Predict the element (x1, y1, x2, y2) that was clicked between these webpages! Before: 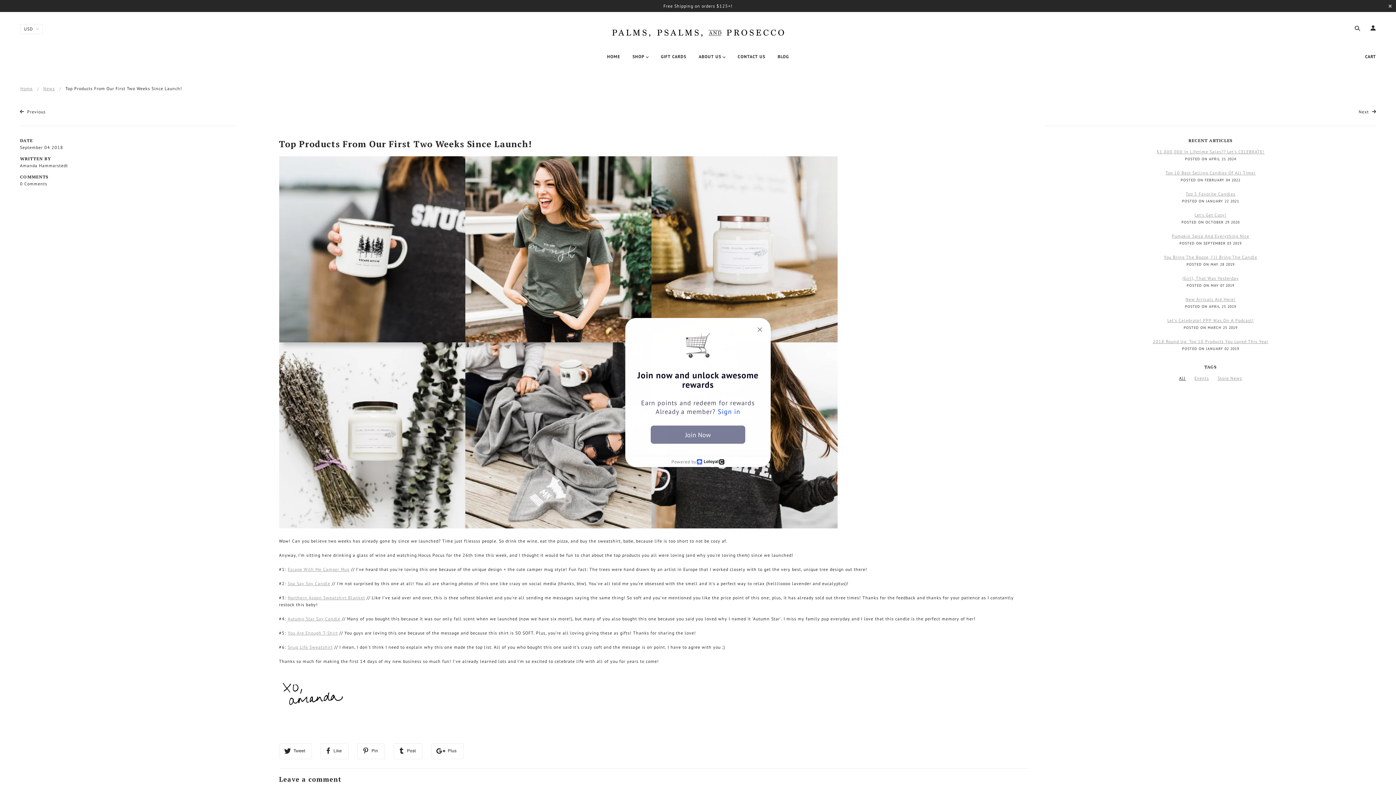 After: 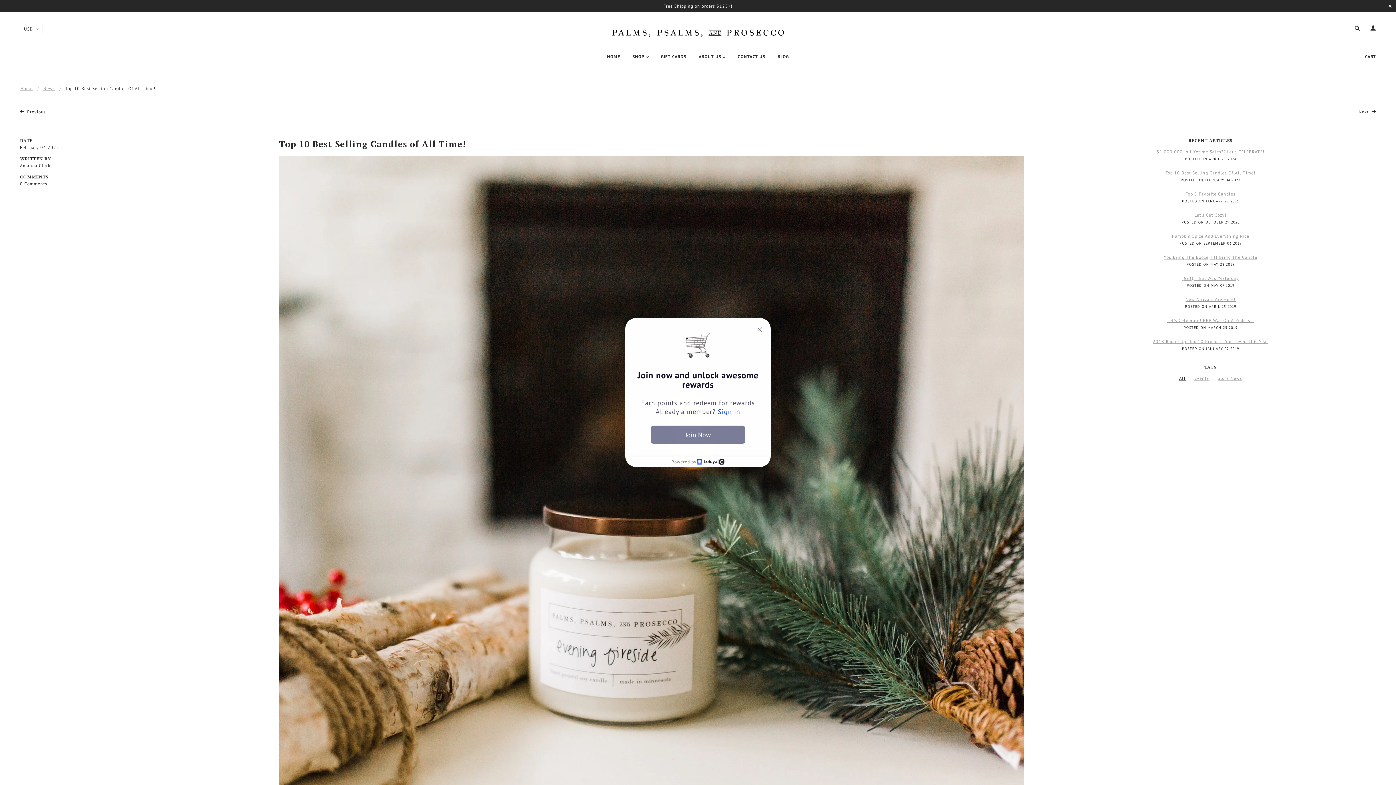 Action: bbox: (1165, 170, 1256, 175) label: Top 10 Best Selling Candles Of All Time!